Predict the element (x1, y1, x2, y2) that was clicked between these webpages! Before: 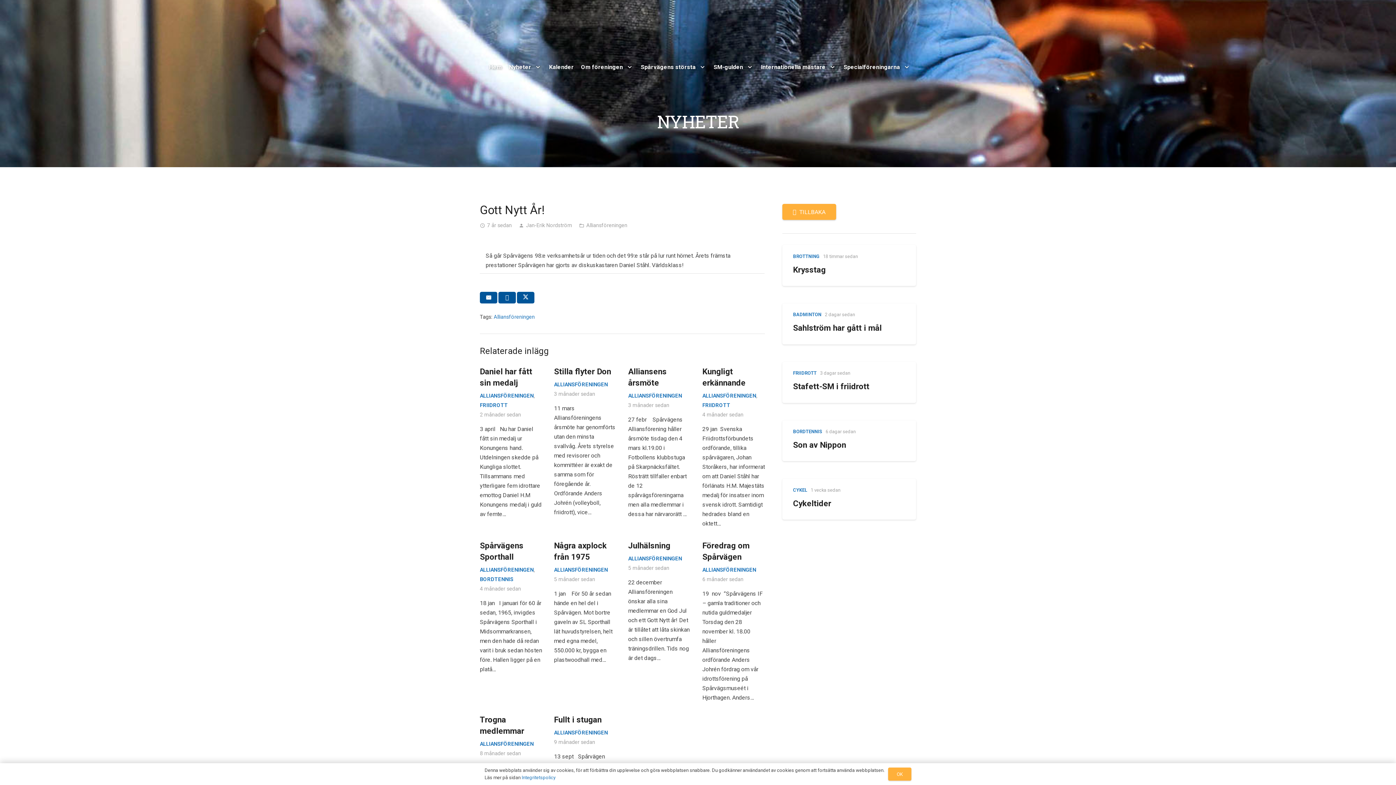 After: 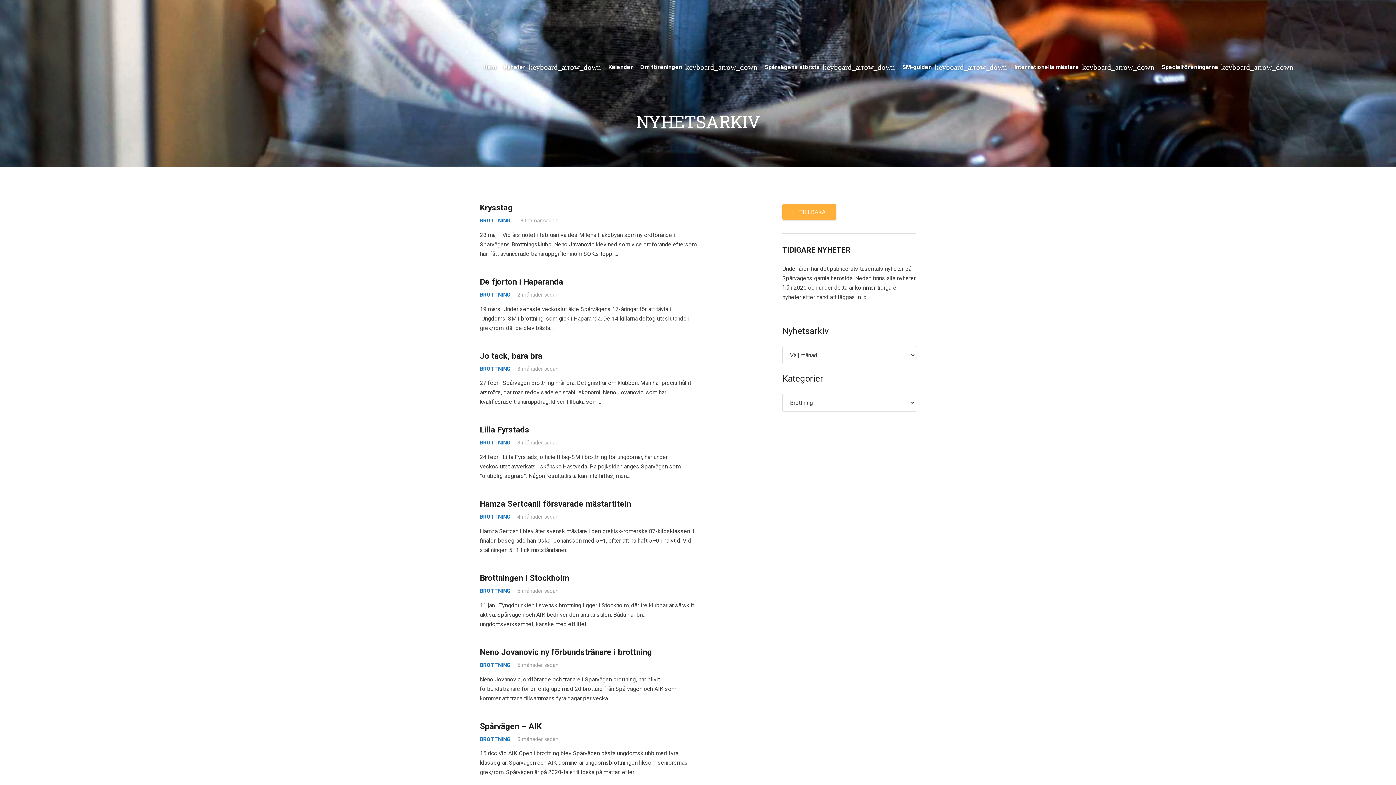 Action: label: BROTTNING bbox: (793, 253, 819, 259)